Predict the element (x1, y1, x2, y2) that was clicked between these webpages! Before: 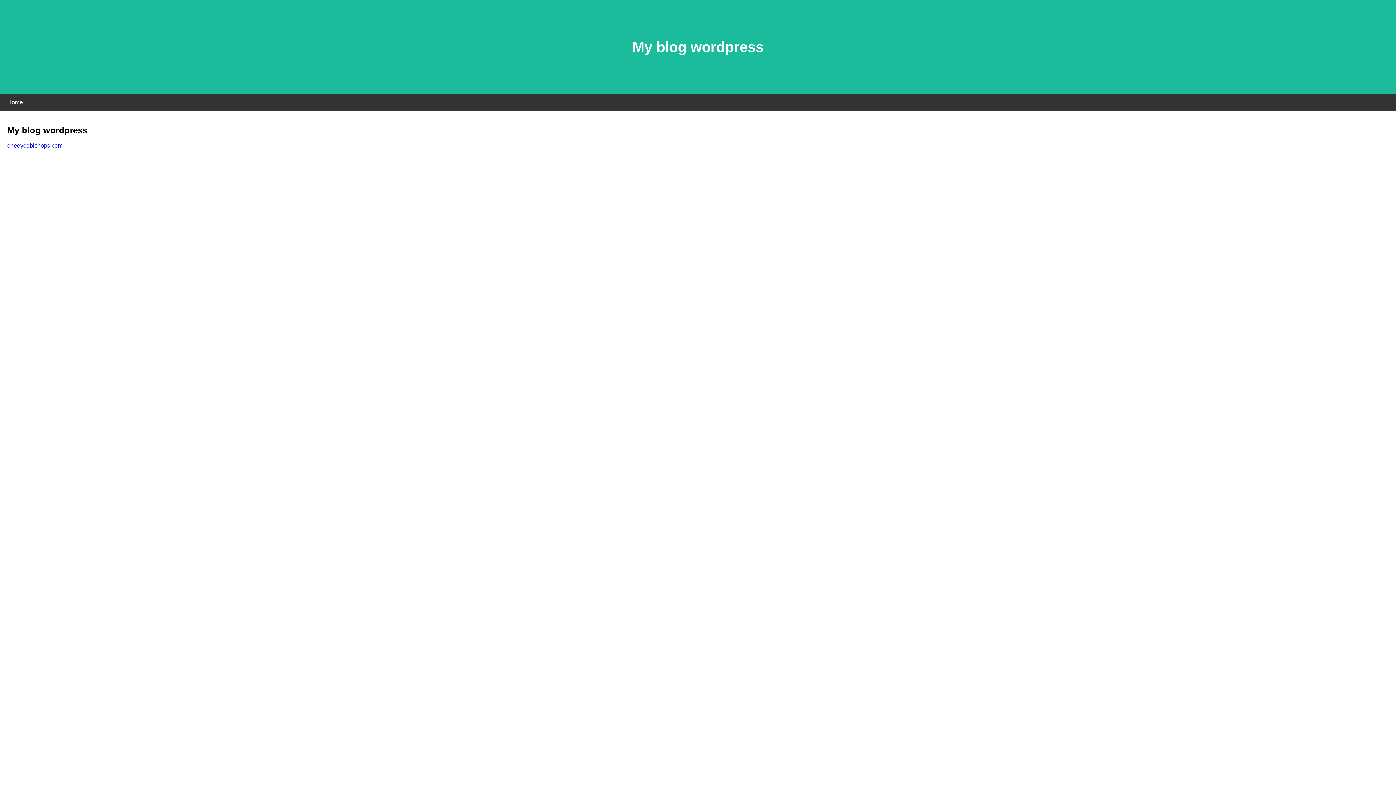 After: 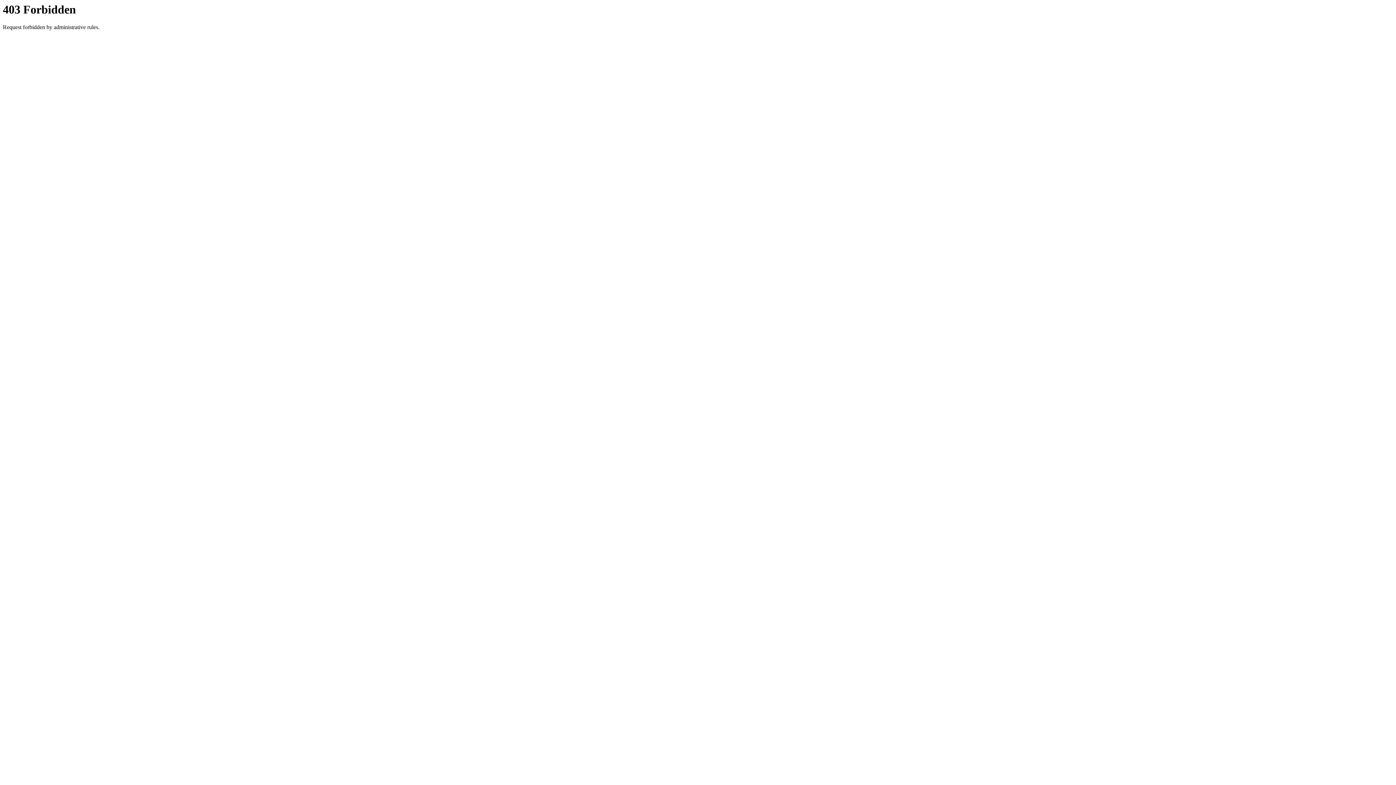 Action: bbox: (7, 142, 62, 148) label: oneeyedbishops.com